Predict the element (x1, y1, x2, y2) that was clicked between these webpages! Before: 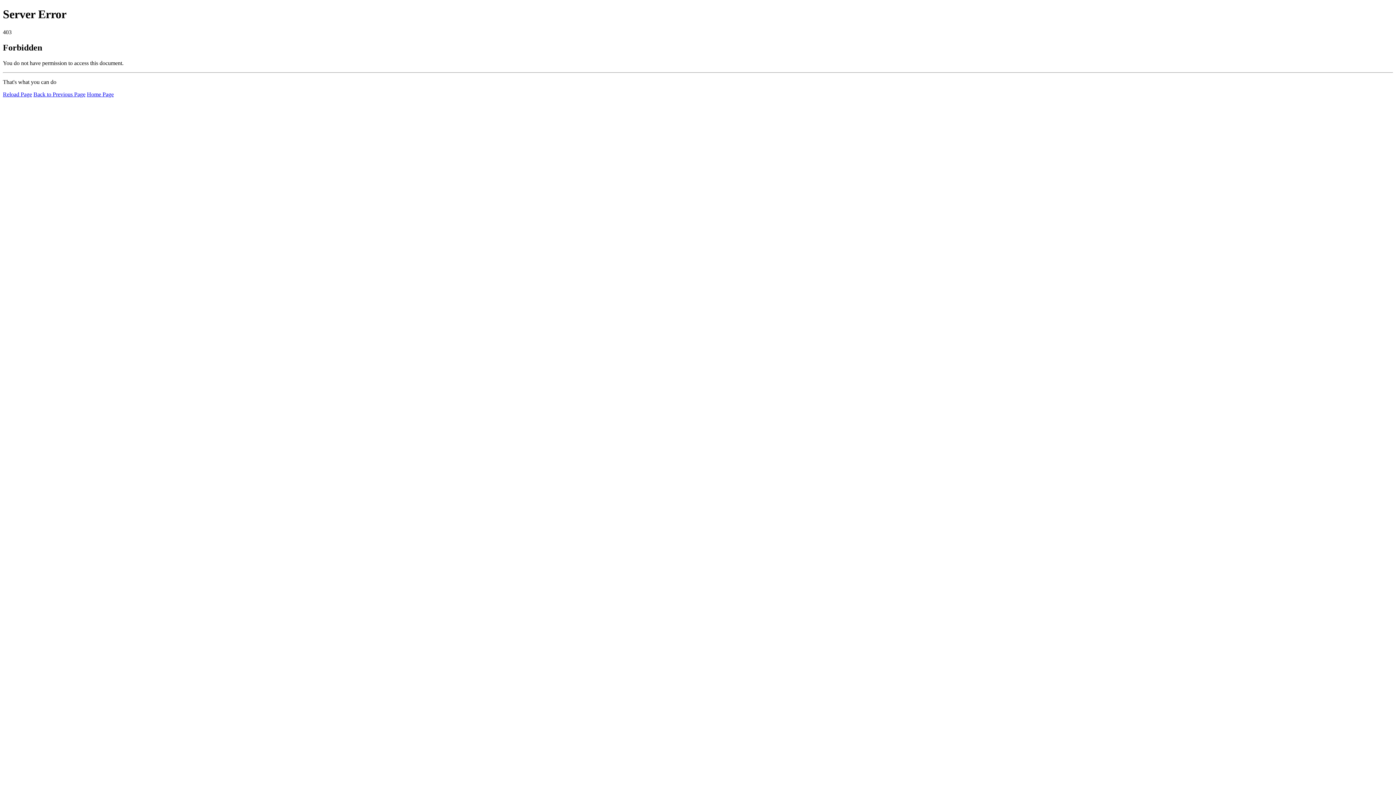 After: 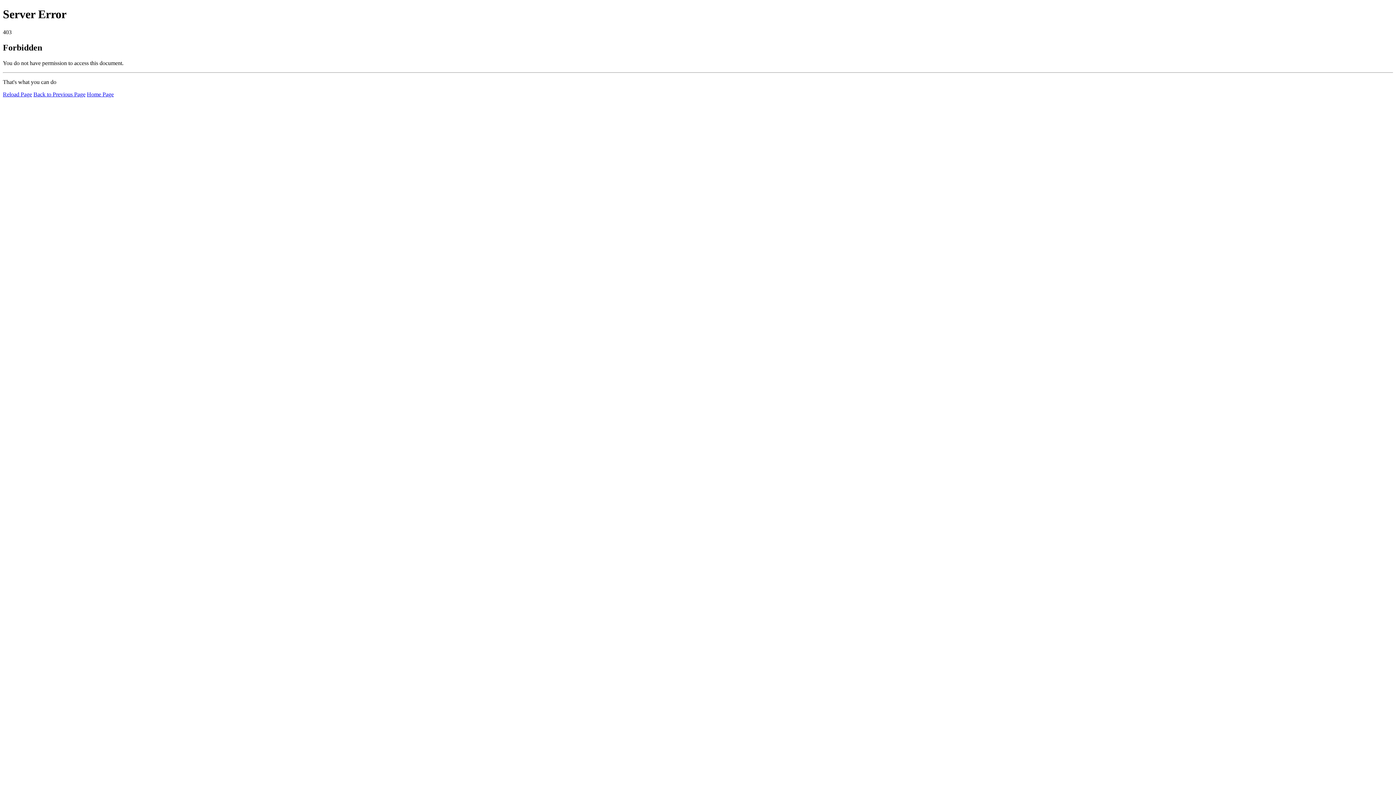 Action: bbox: (86, 91, 113, 97) label: Home Page